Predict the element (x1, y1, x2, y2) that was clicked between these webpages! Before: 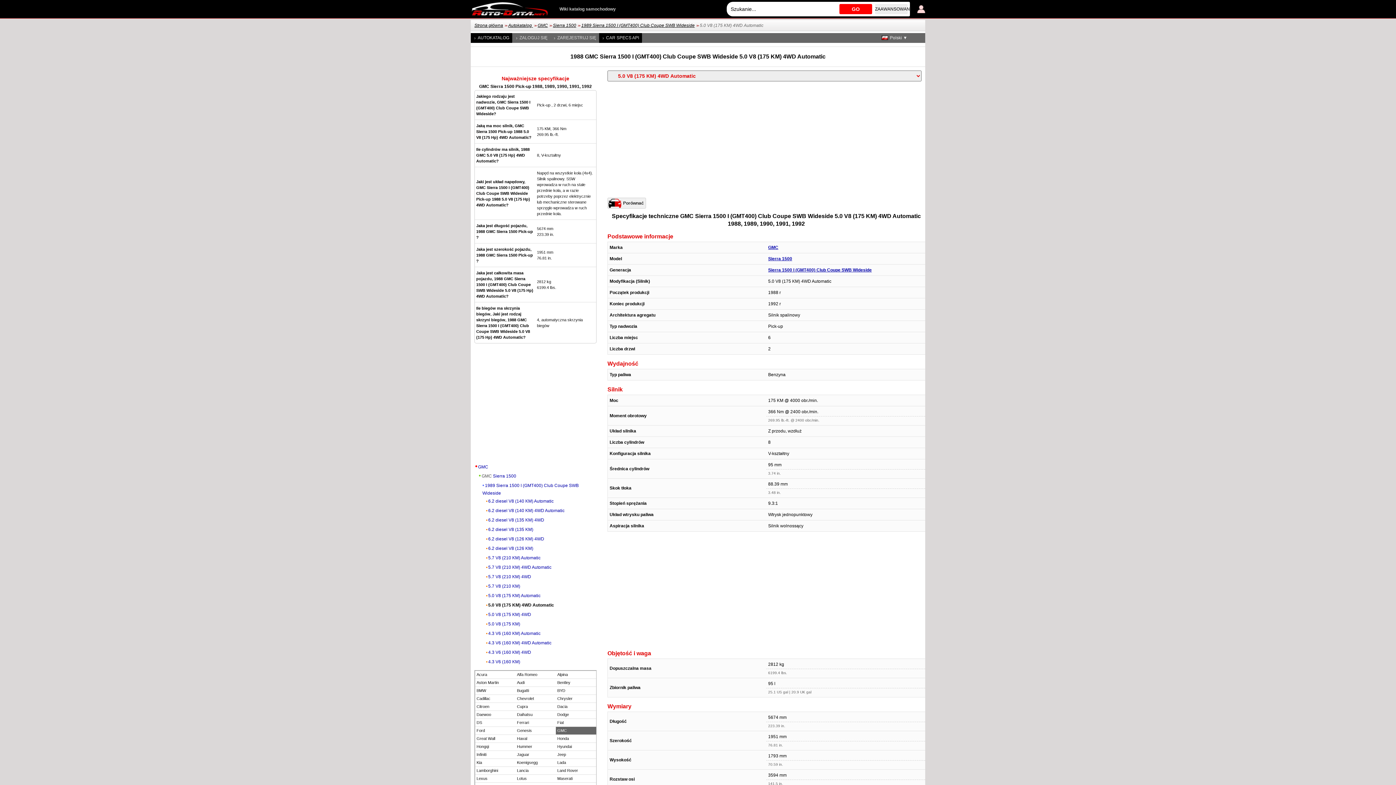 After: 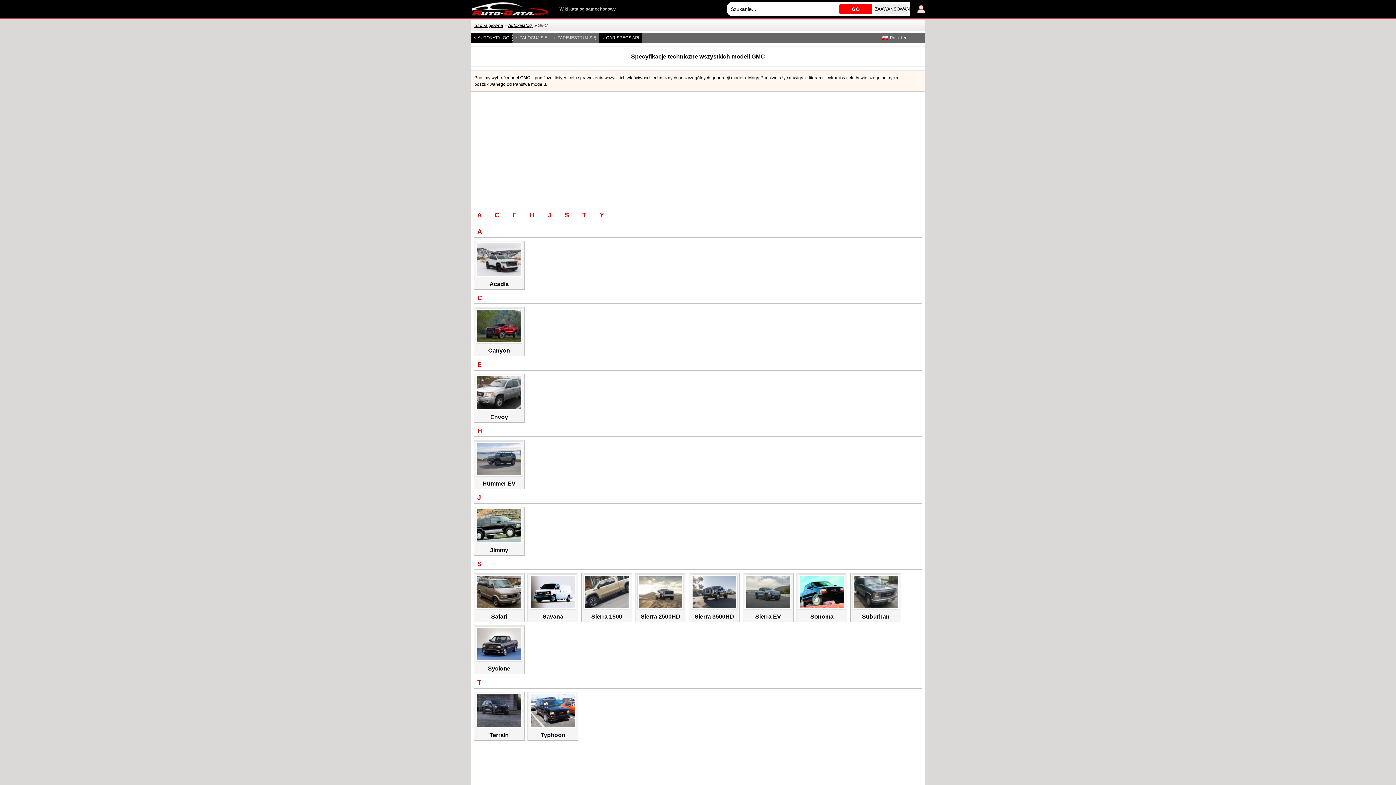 Action: label: GMC bbox: (556, 727, 596, 735)